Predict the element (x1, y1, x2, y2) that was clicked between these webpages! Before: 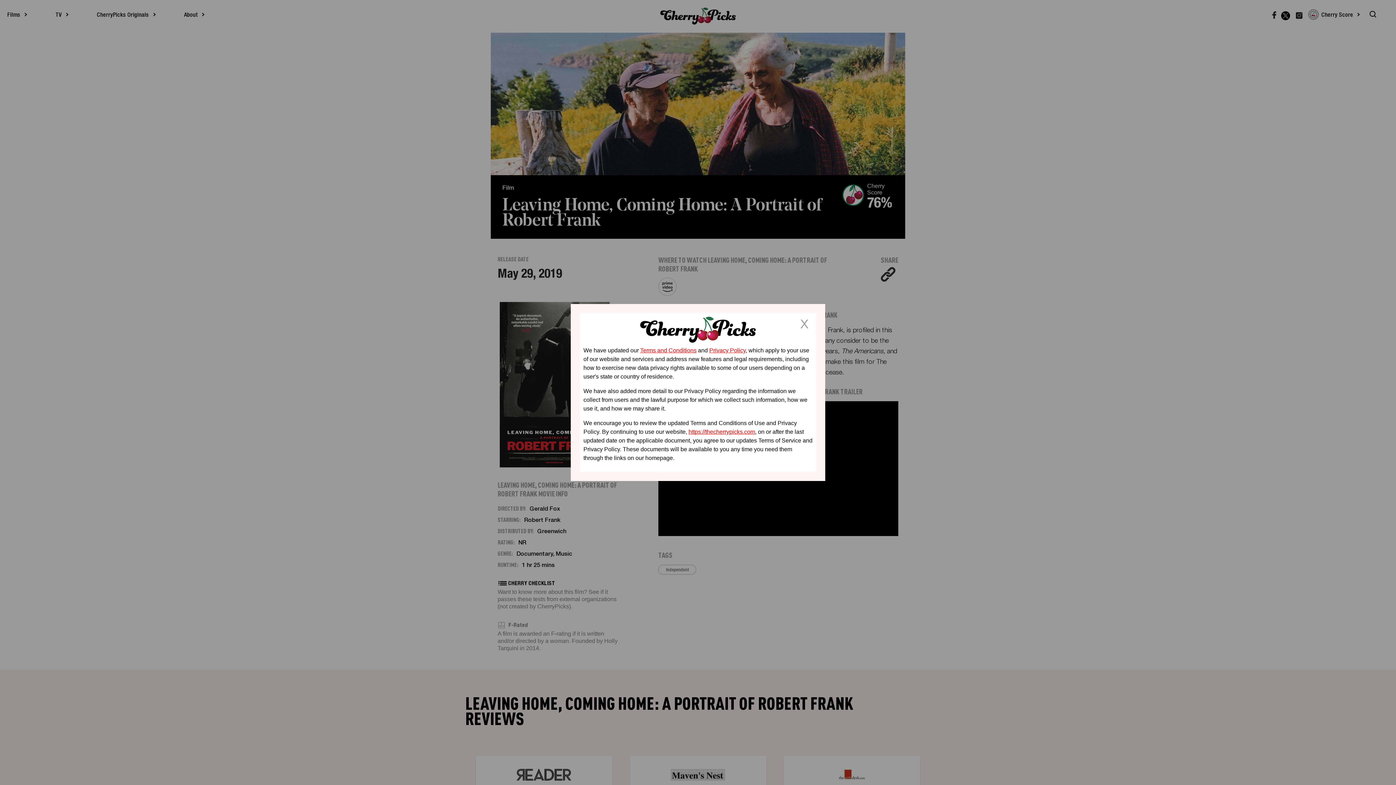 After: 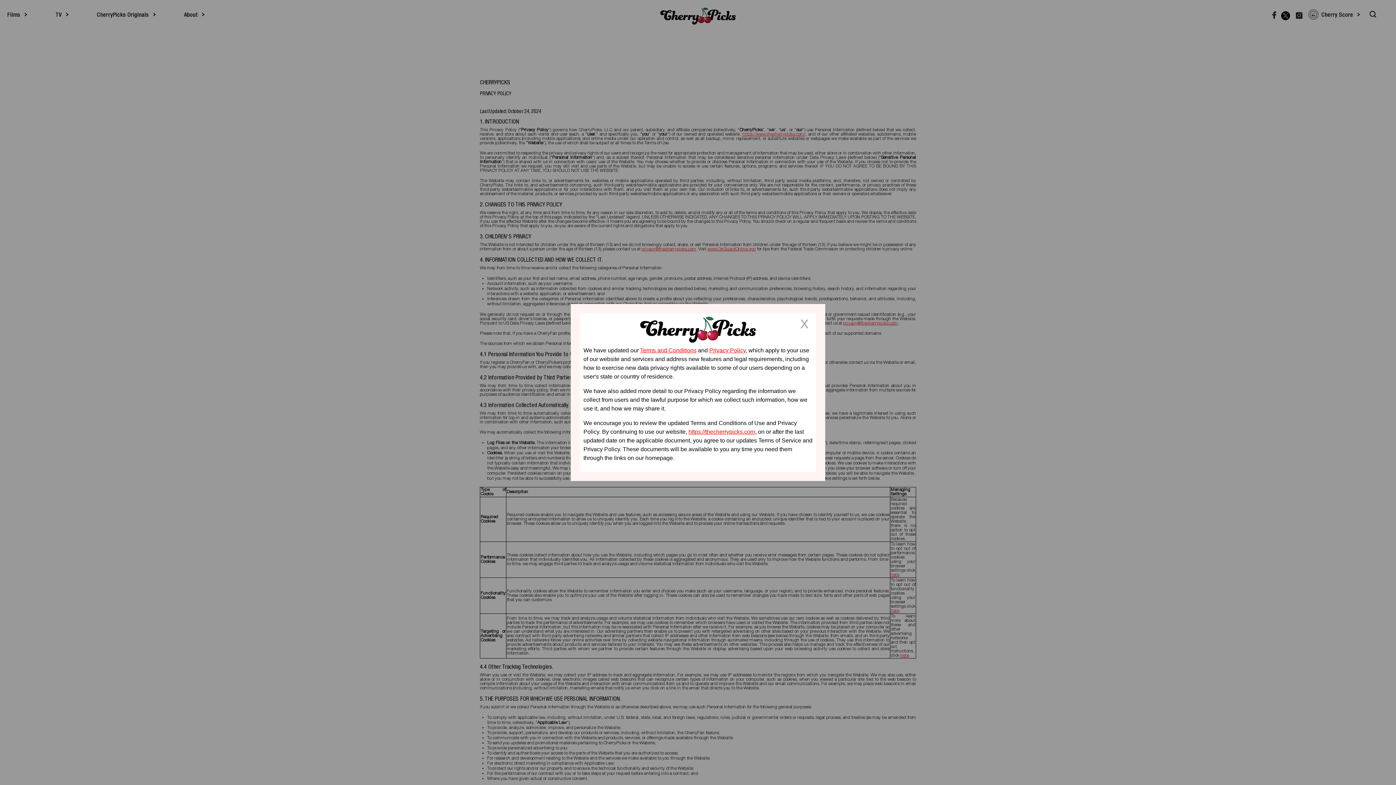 Action: label: Privacy Policy bbox: (709, 347, 745, 353)